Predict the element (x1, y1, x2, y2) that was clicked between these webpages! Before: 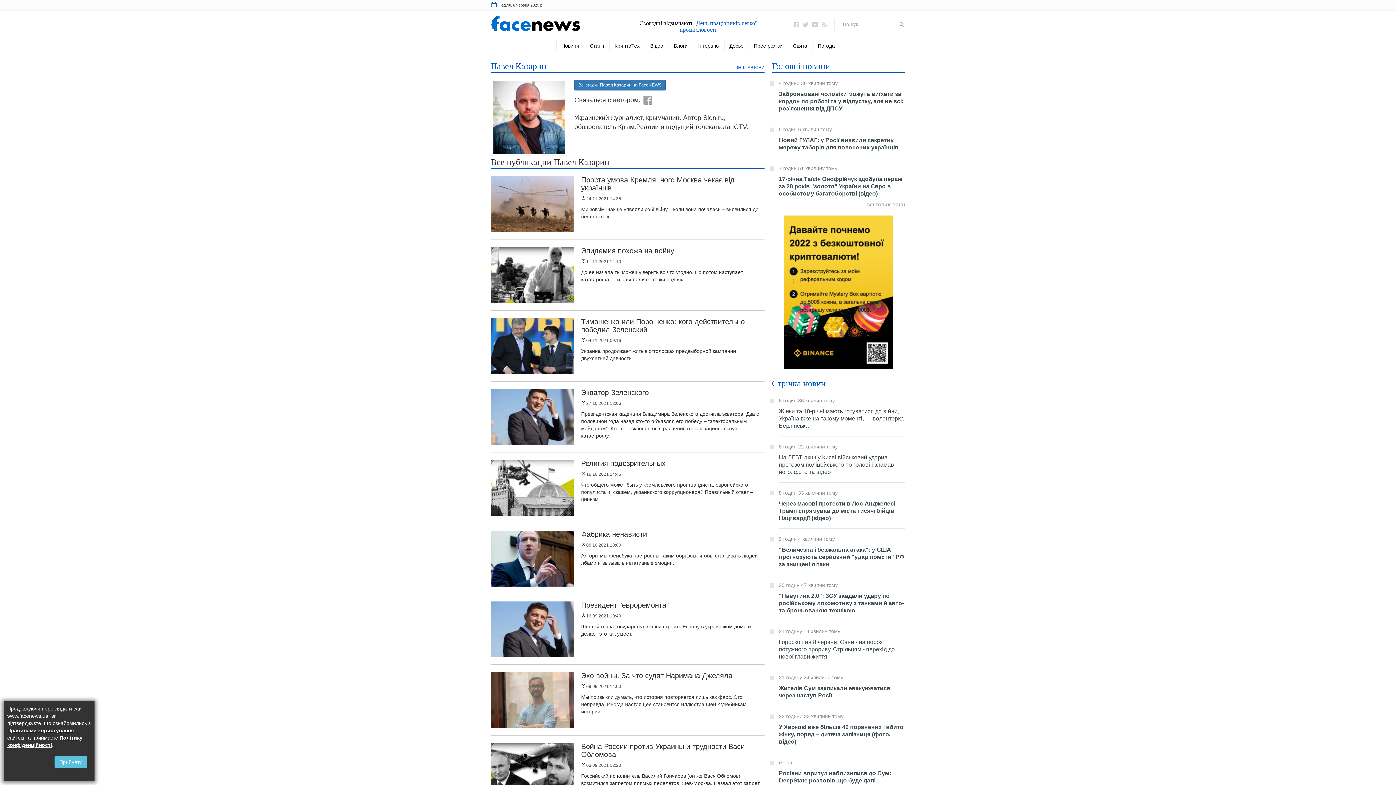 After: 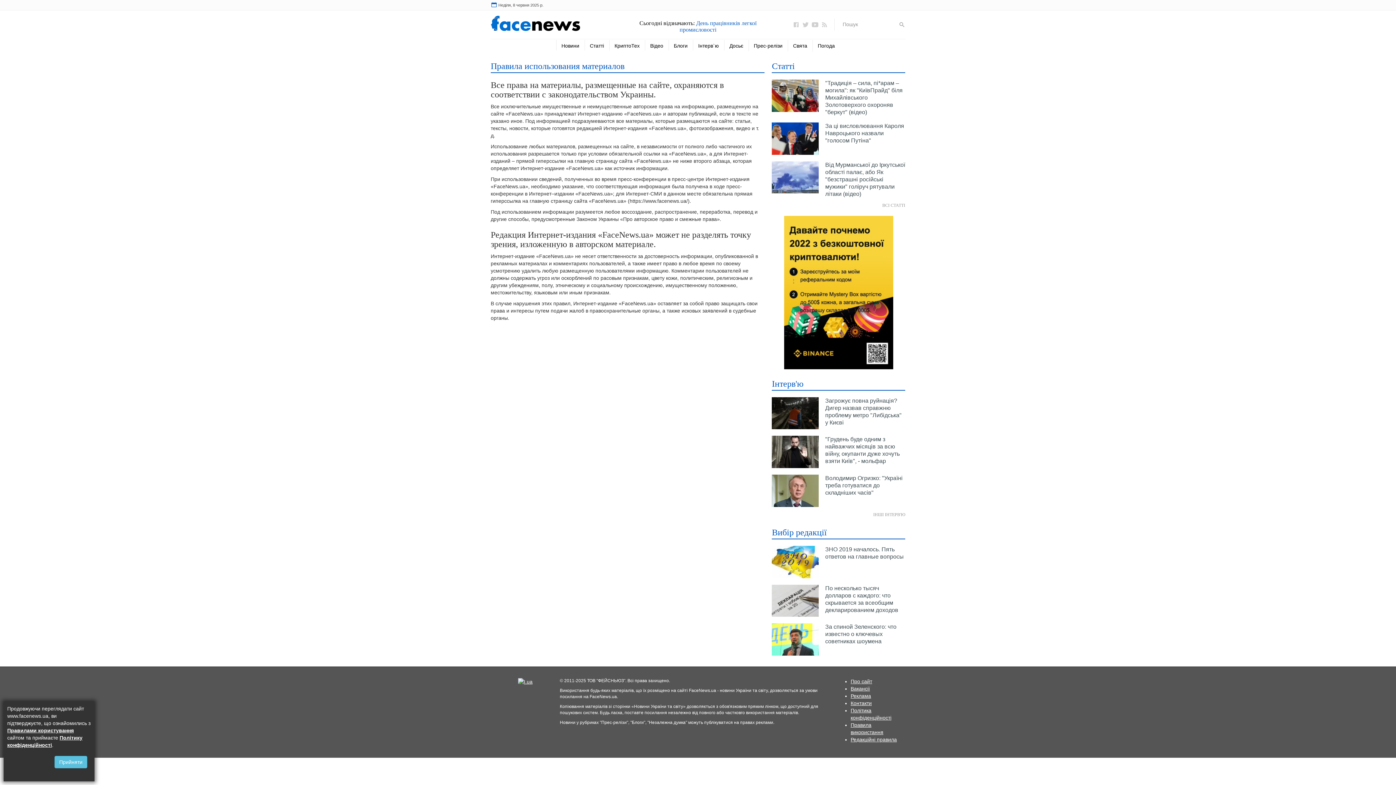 Action: bbox: (-17, 728, 49, 733) label: Правилами користування